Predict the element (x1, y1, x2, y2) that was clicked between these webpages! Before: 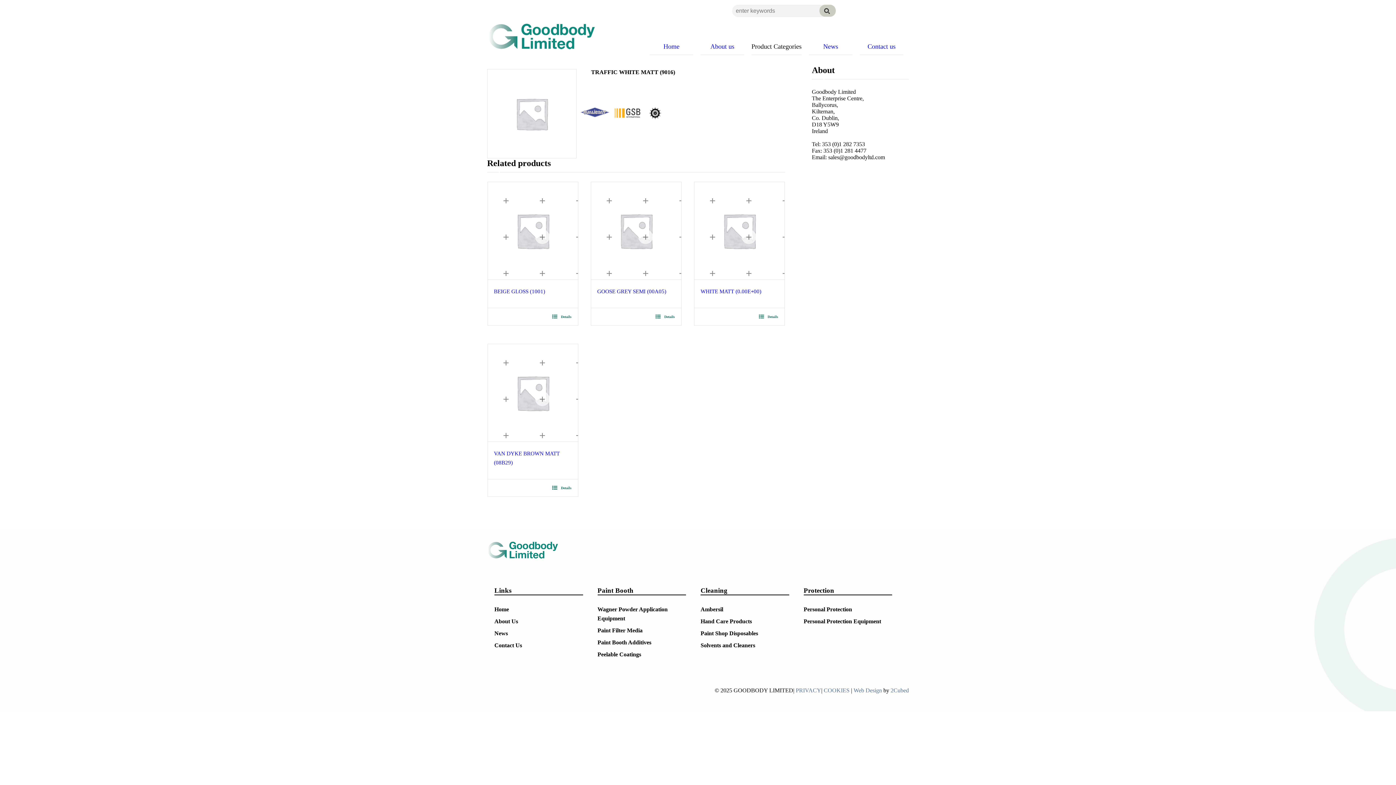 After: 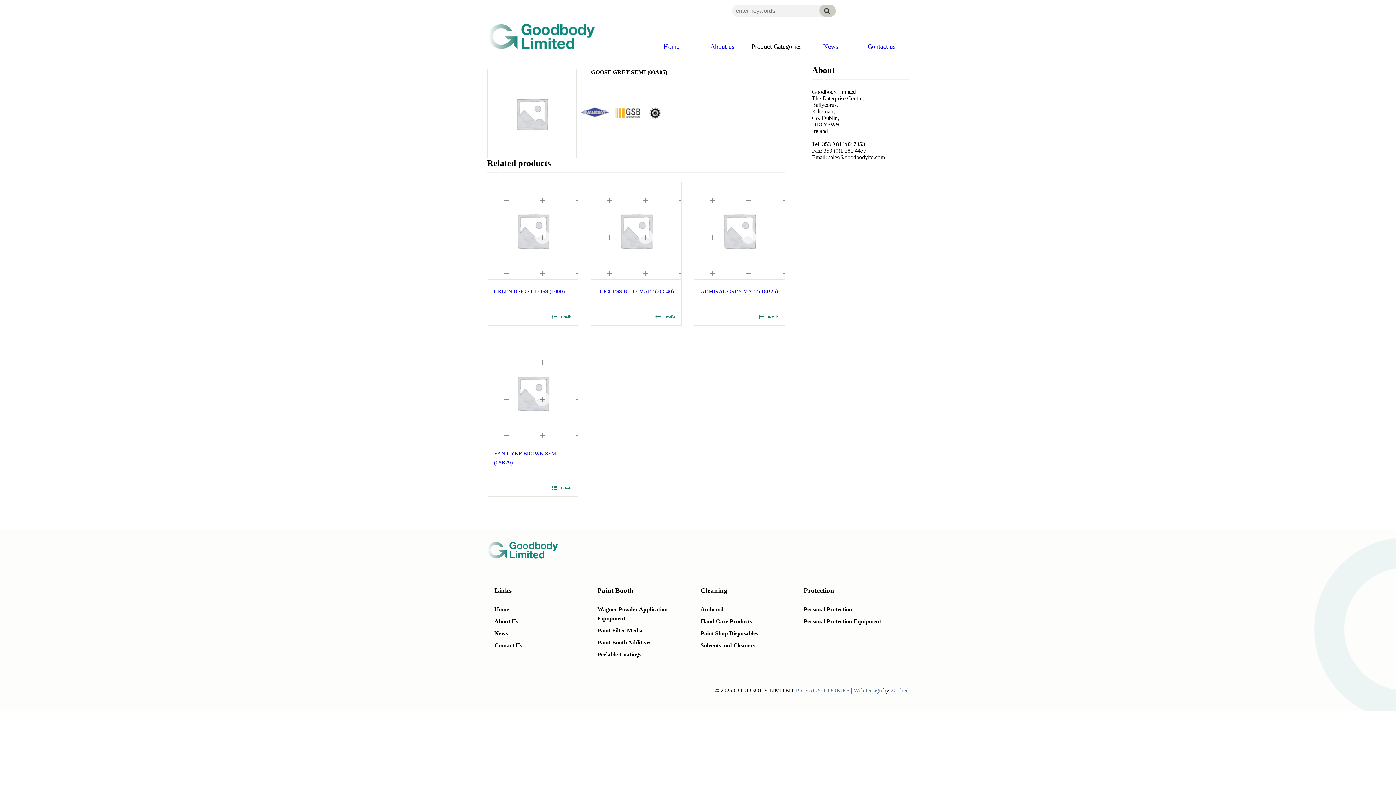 Action: bbox: (591, 182, 681, 279)